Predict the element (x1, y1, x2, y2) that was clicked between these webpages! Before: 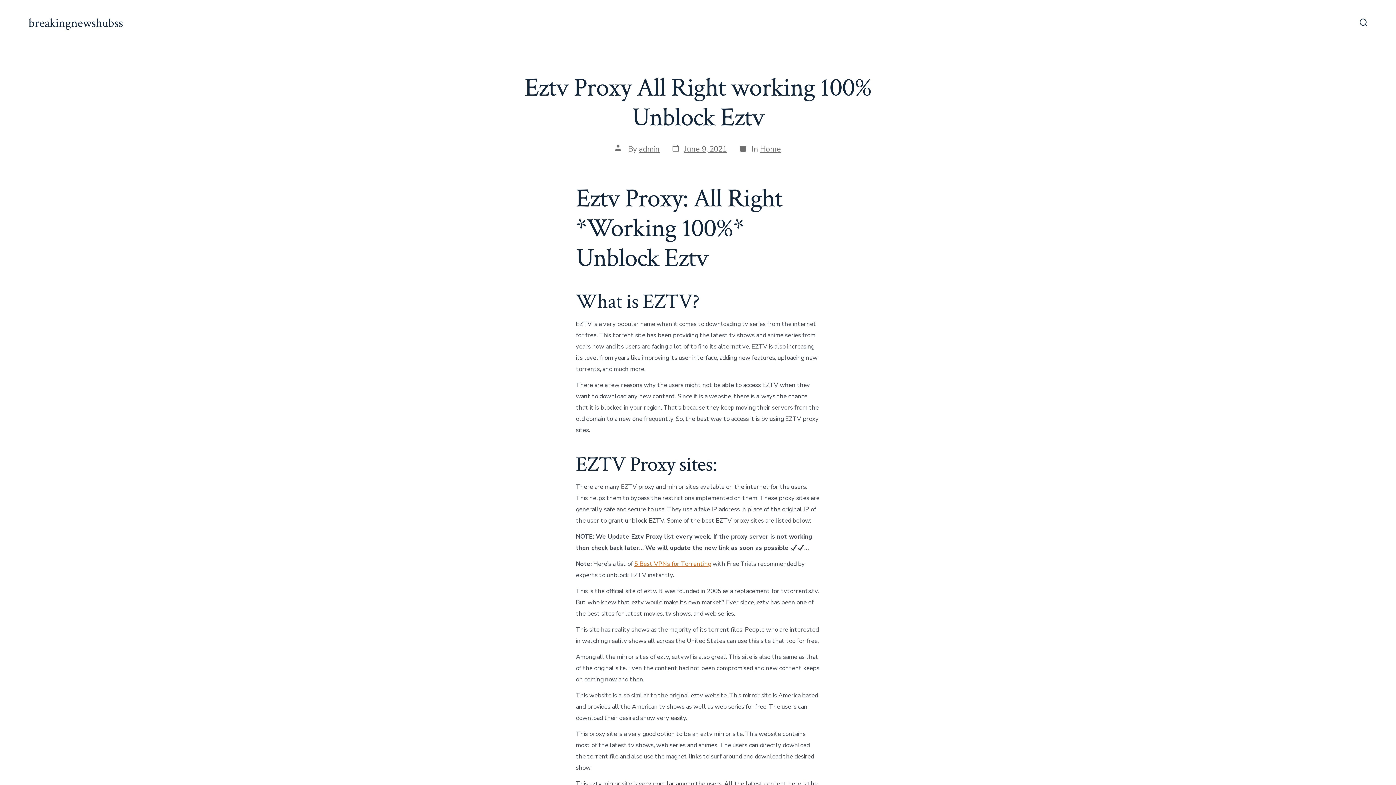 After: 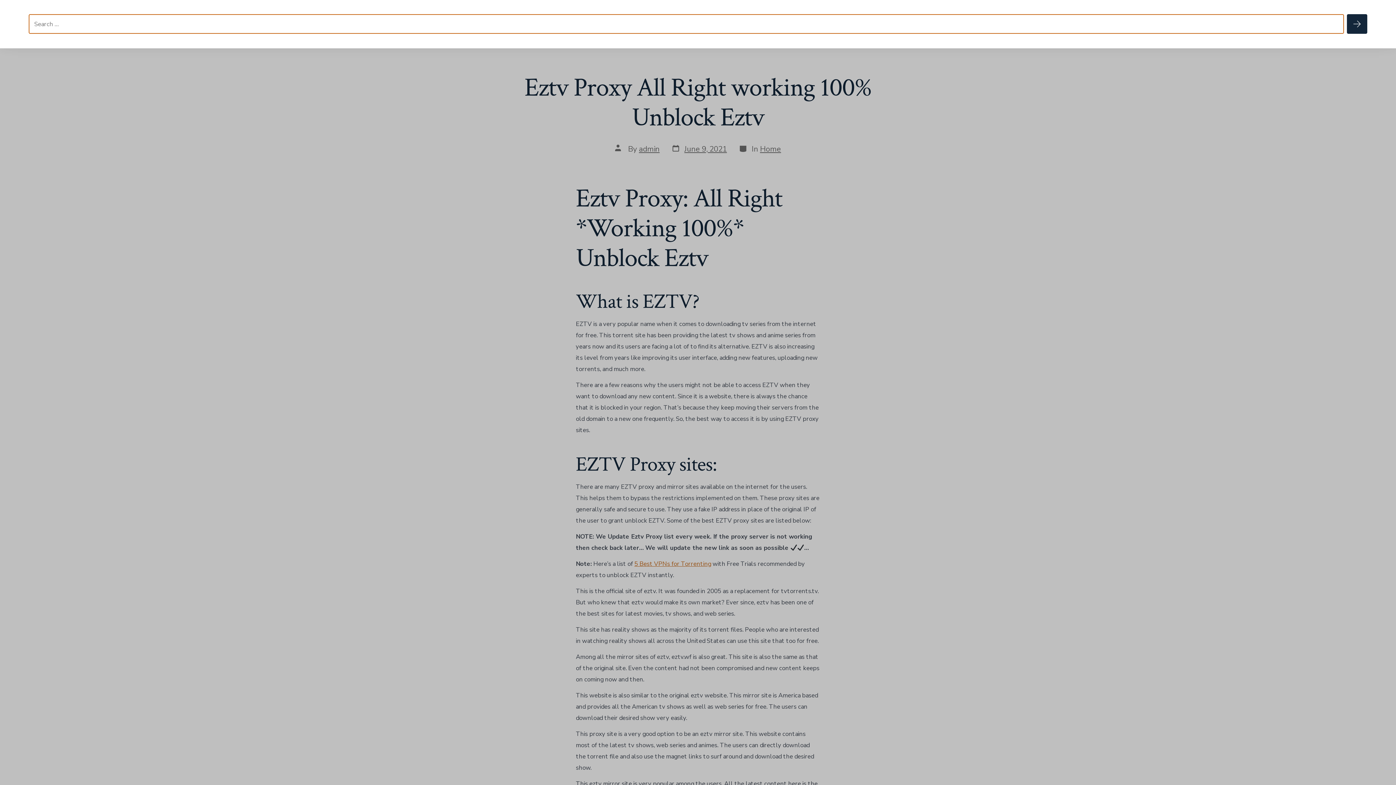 Action: bbox: (1355, 14, 1372, 32) label: Search Toggle